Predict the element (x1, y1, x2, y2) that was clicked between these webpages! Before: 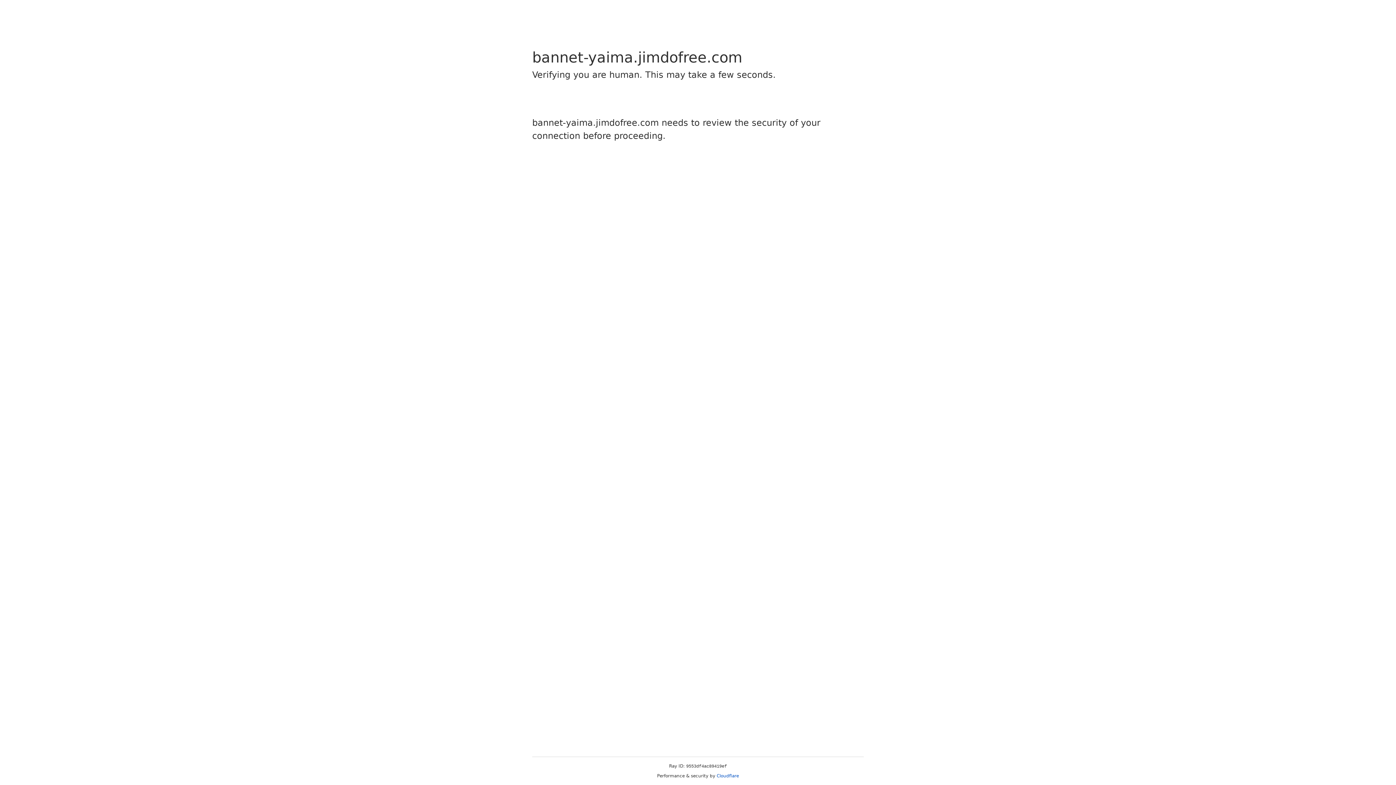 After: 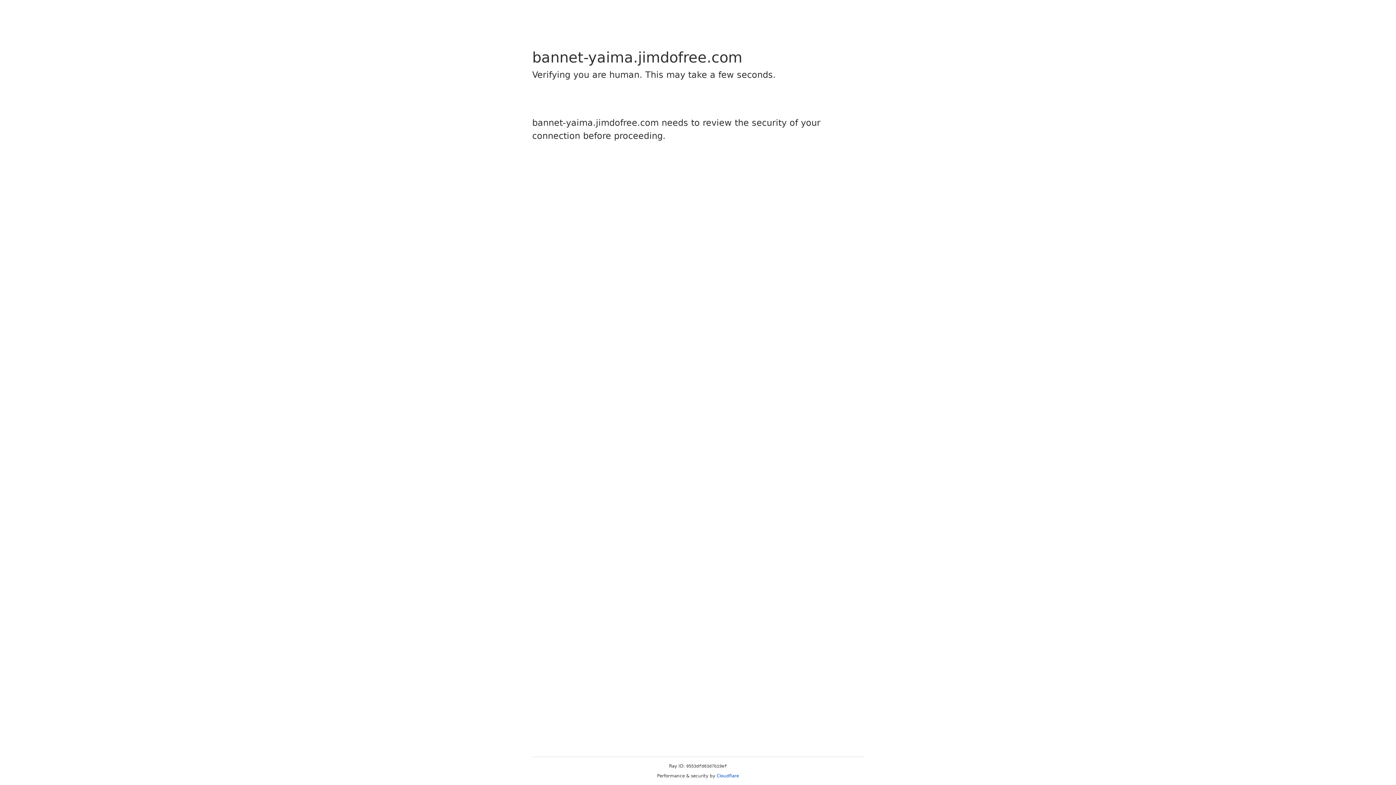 Action: label: Cloudflare bbox: (716, 773, 739, 778)